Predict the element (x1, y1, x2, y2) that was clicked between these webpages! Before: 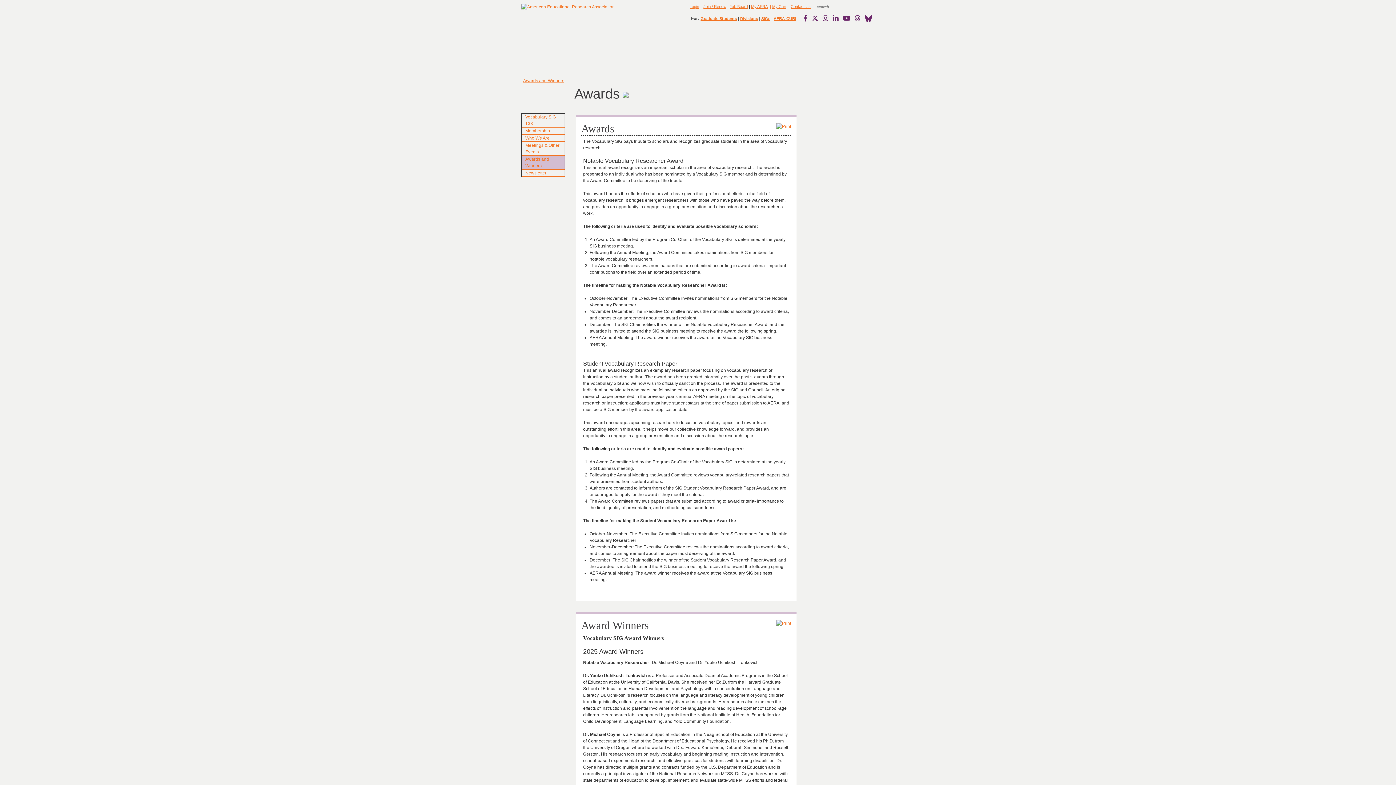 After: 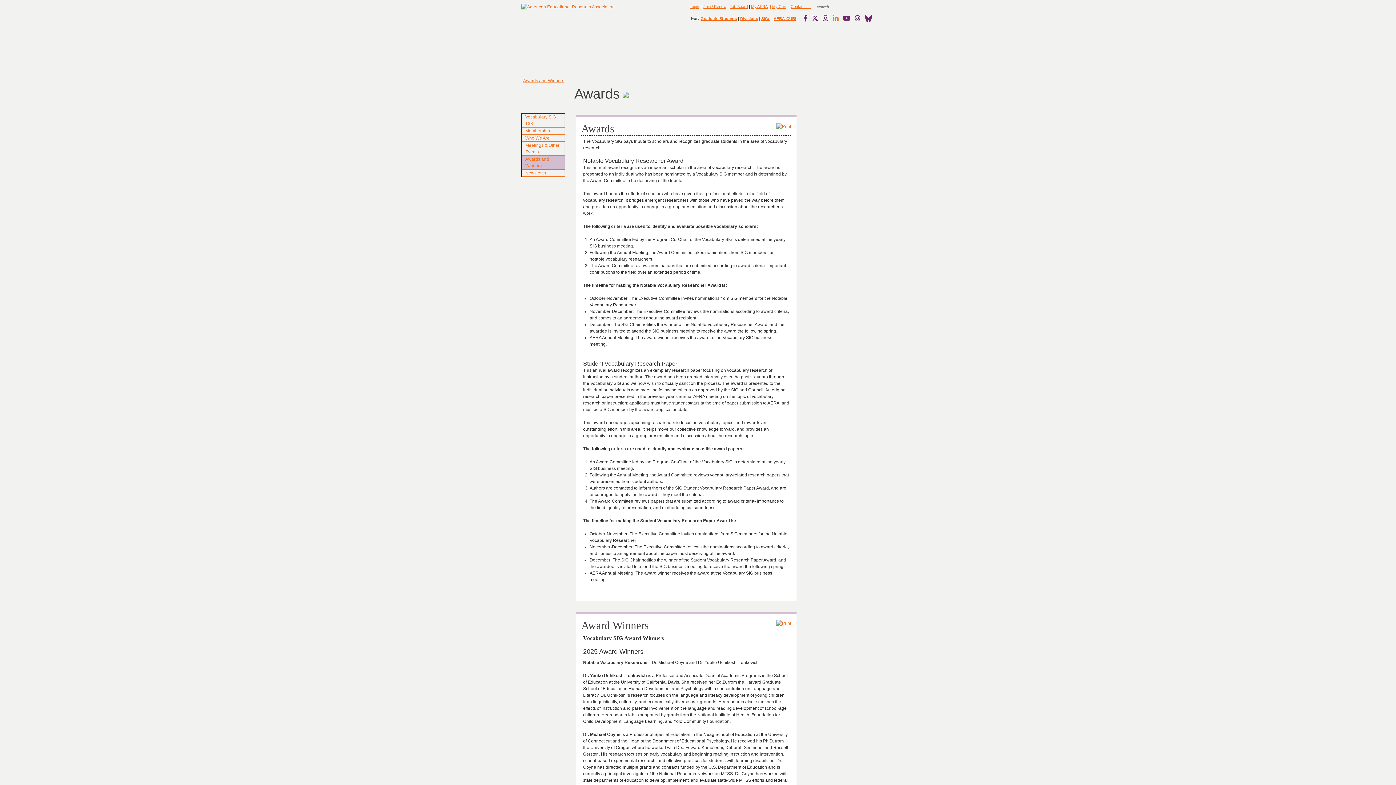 Action: label: LinkedIn - This link opens in a new window bbox: (833, 14, 842, 22)